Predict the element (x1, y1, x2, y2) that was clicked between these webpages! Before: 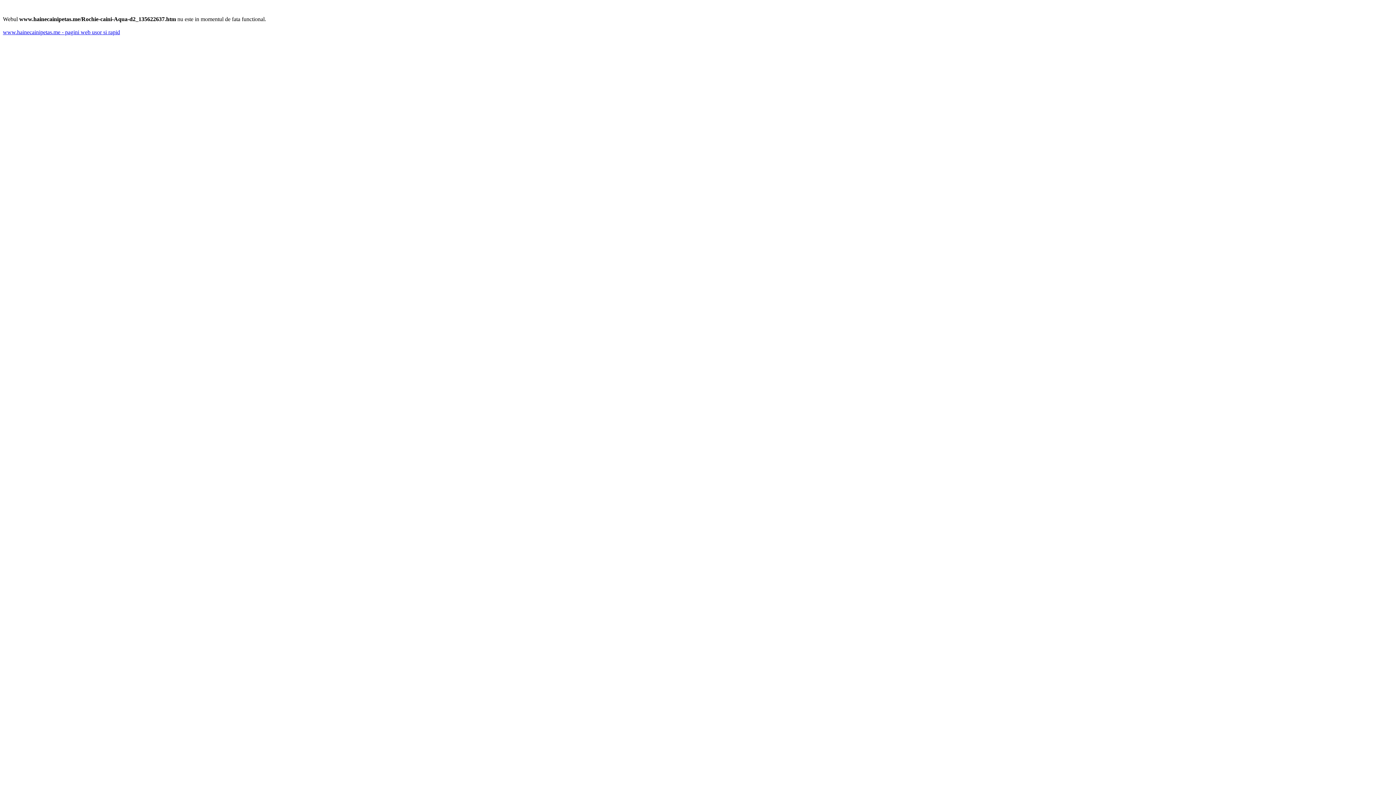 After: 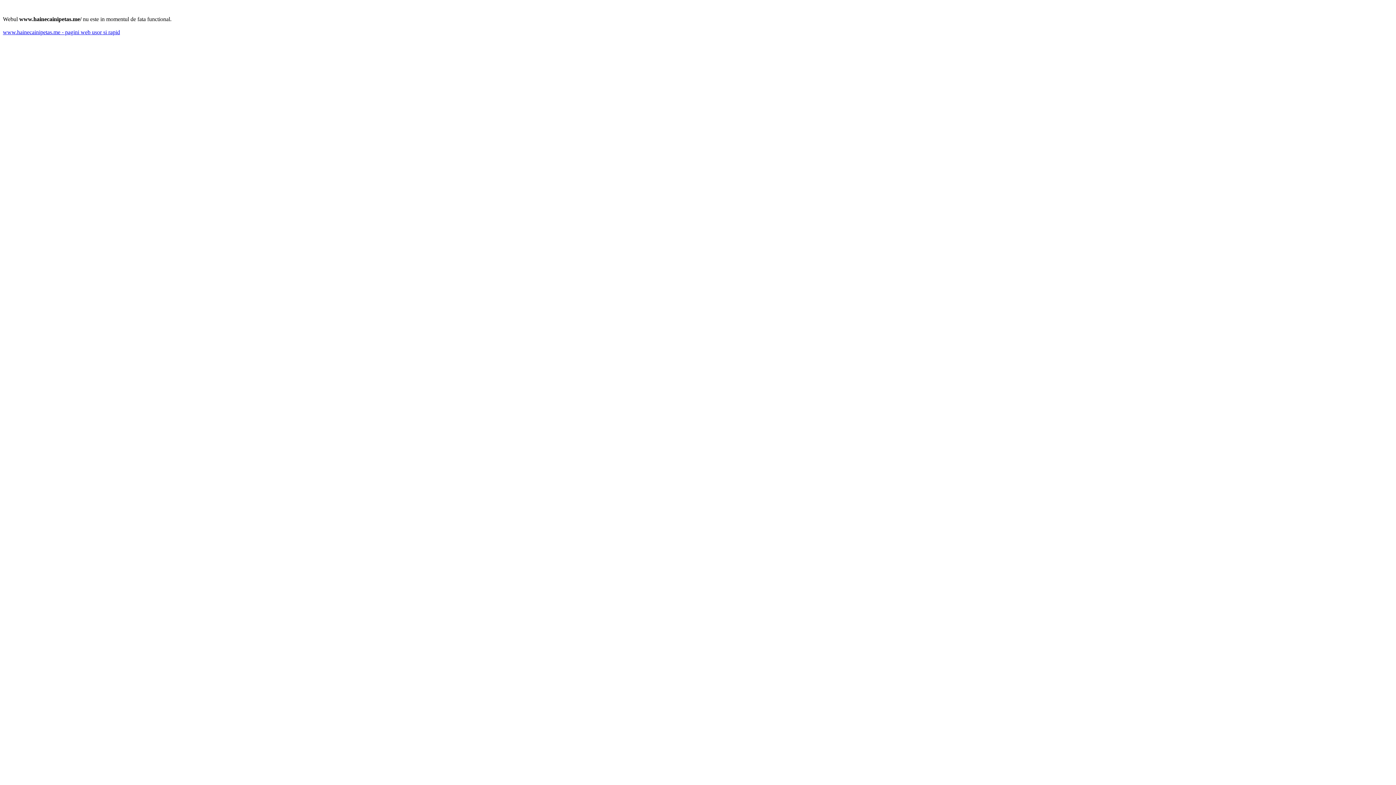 Action: label: www.hainecainipetas.me - pagini web usor si rapid bbox: (2, 29, 120, 35)